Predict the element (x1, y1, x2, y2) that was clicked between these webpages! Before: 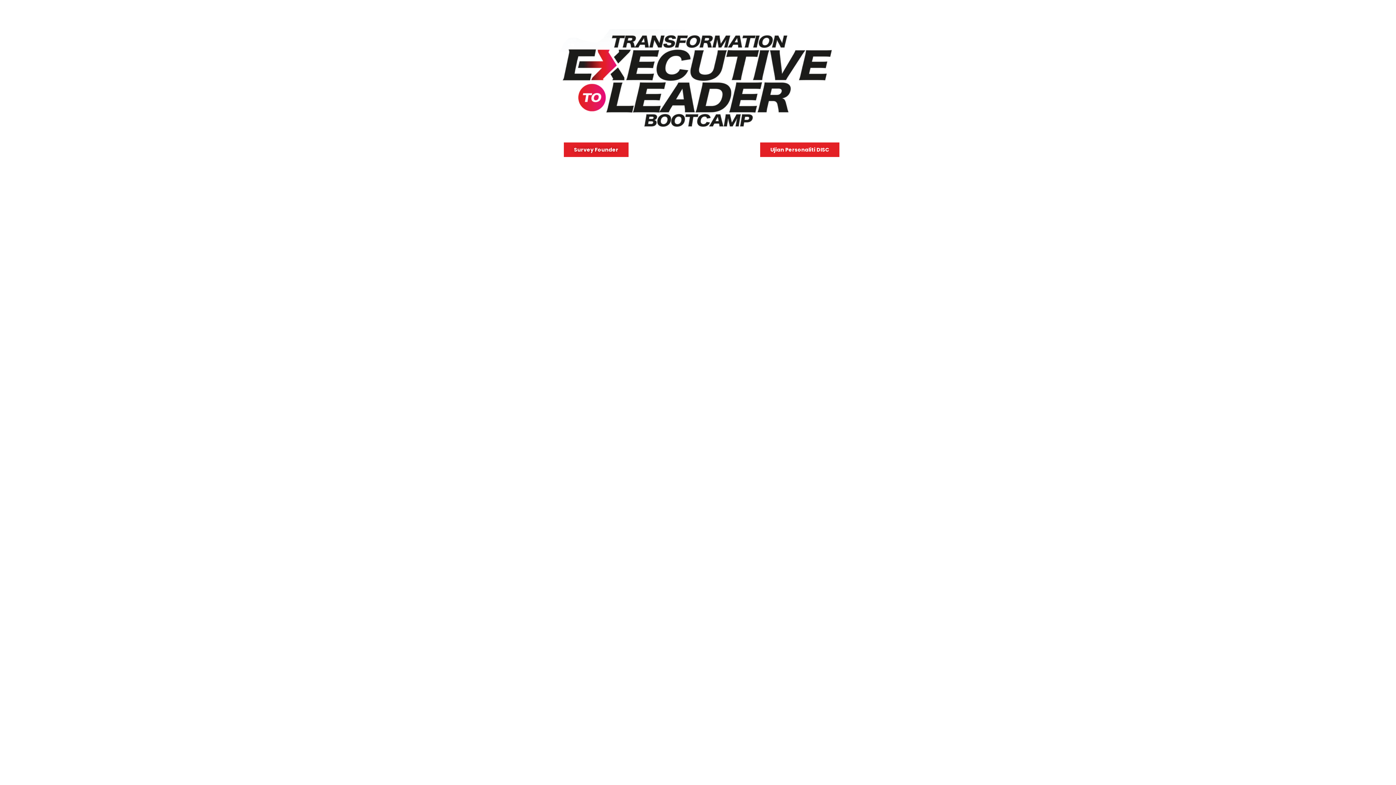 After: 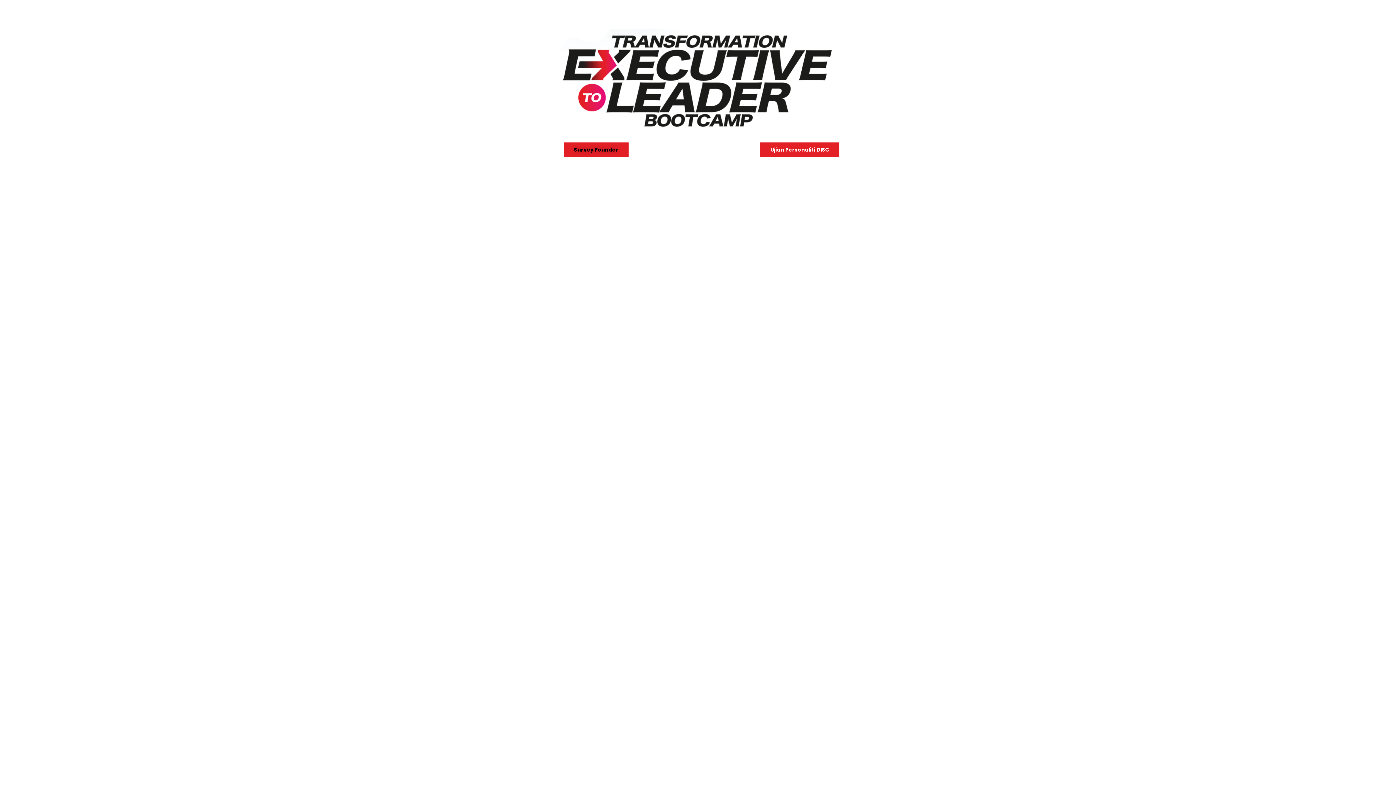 Action: bbox: (564, 142, 628, 157) label: Survey Founder